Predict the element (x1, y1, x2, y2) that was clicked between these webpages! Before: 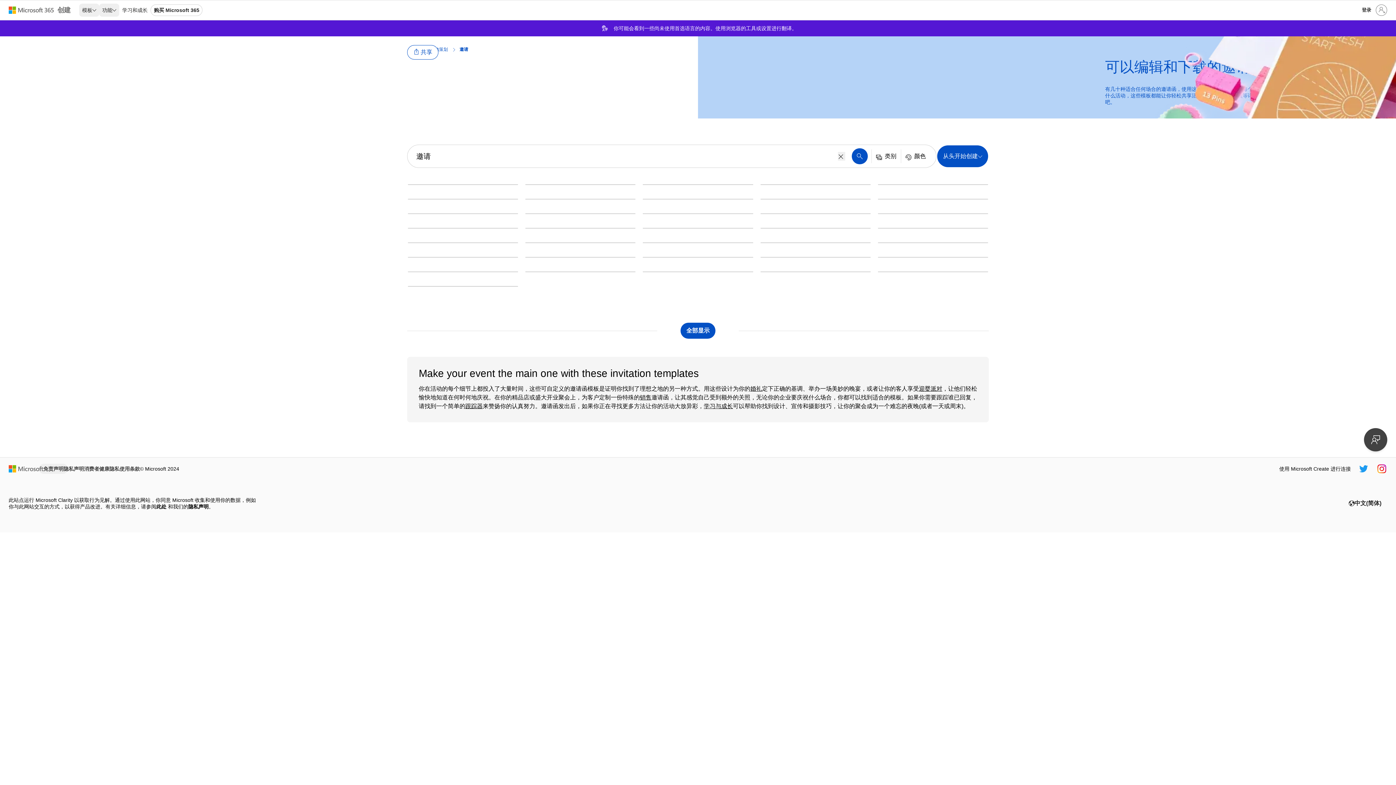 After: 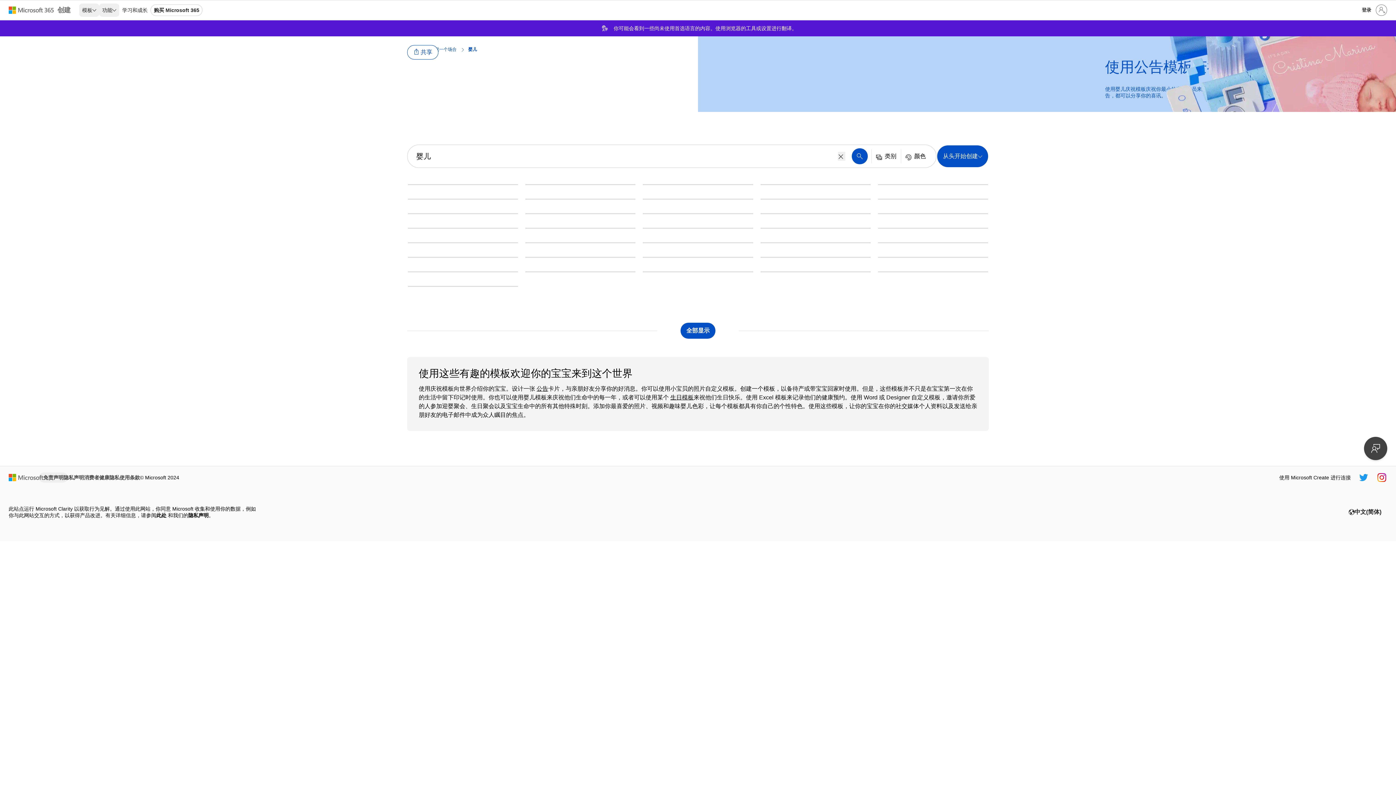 Action: bbox: (919, 385, 942, 392) label: 迎婴派对